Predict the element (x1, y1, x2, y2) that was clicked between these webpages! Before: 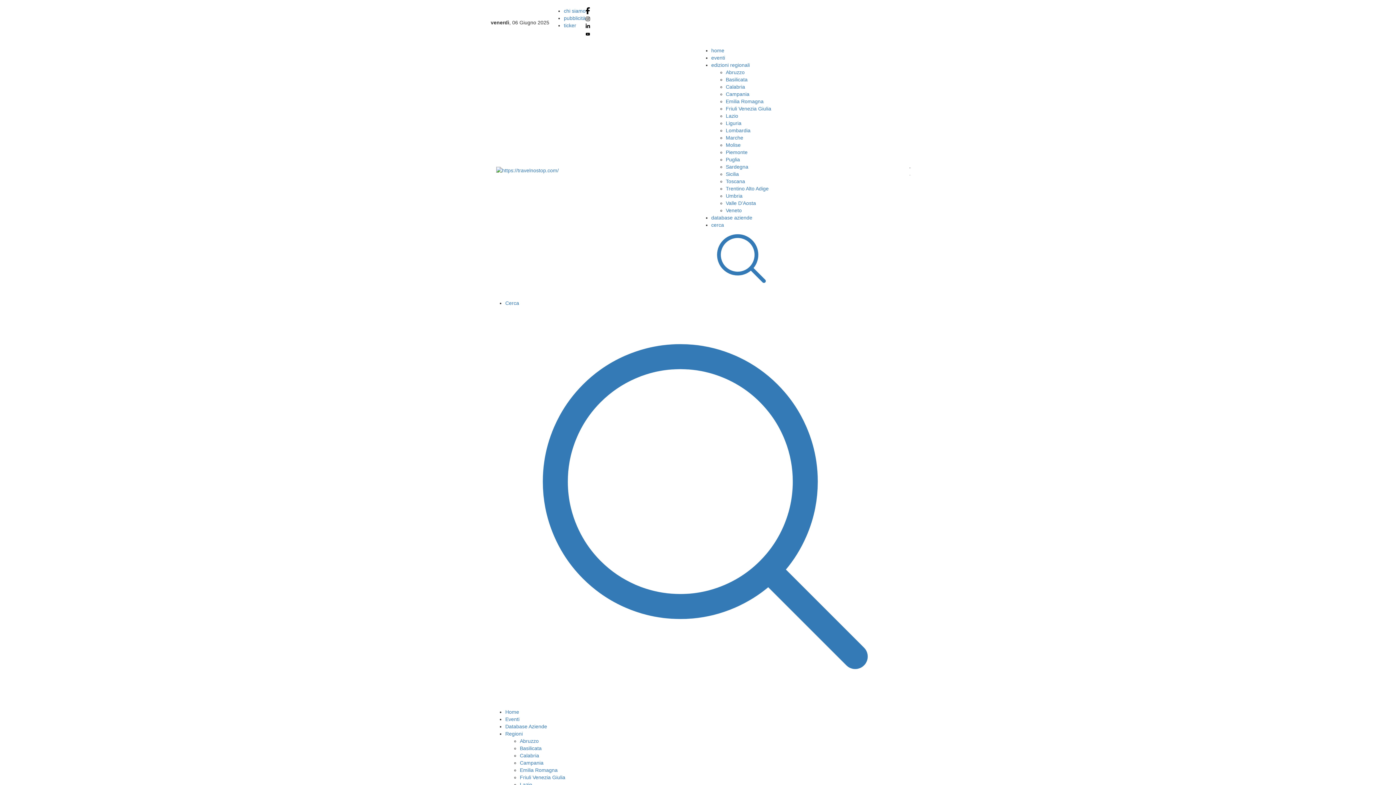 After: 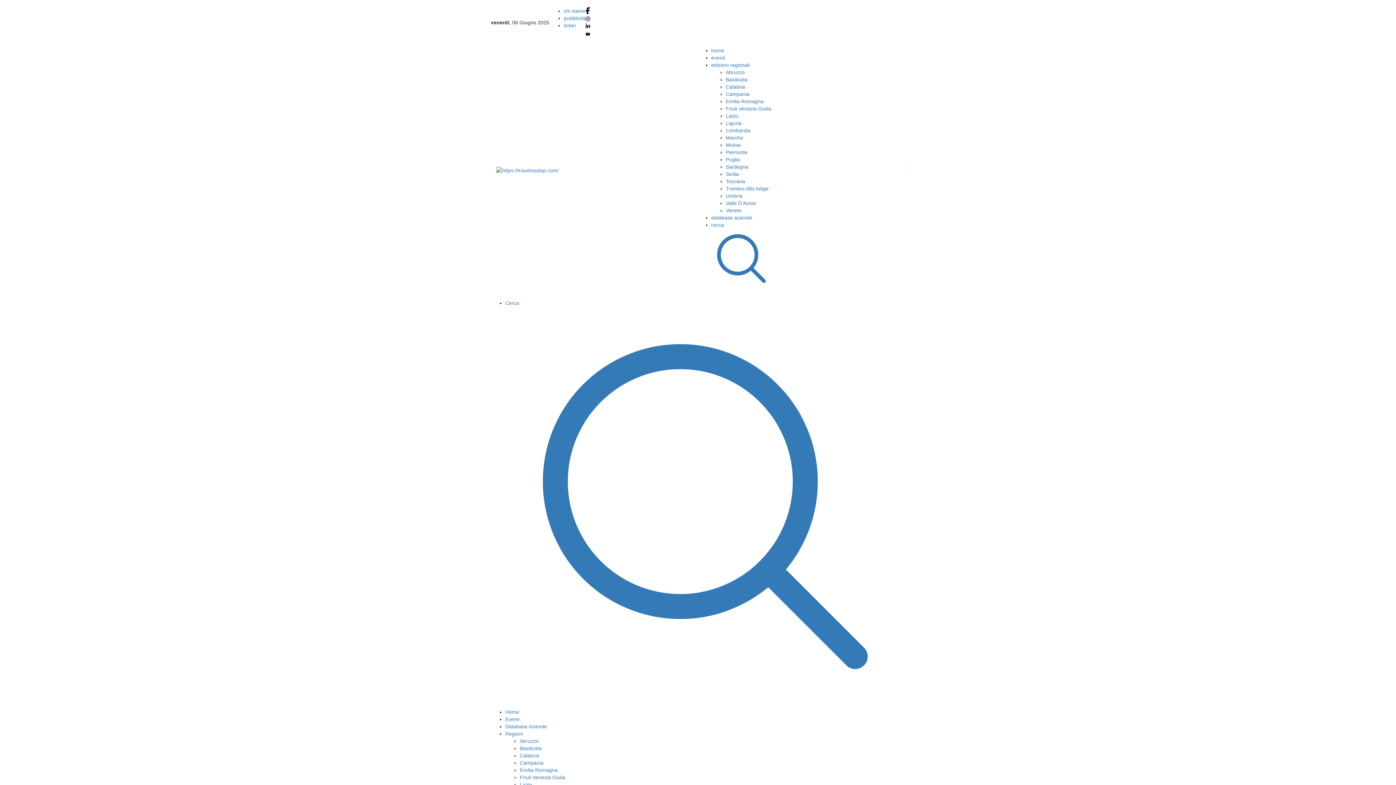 Action: bbox: (505, 724, 547, 729) label: Database Aziende